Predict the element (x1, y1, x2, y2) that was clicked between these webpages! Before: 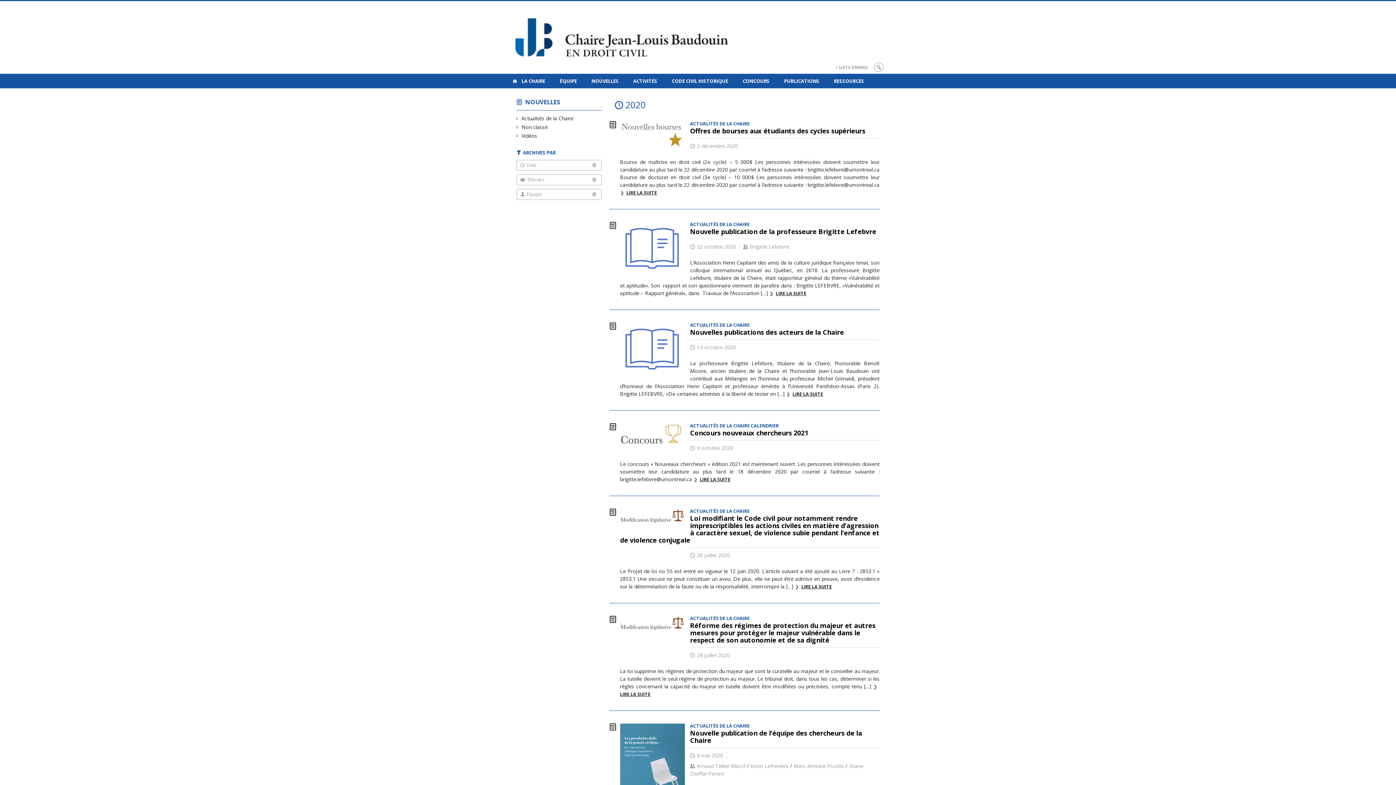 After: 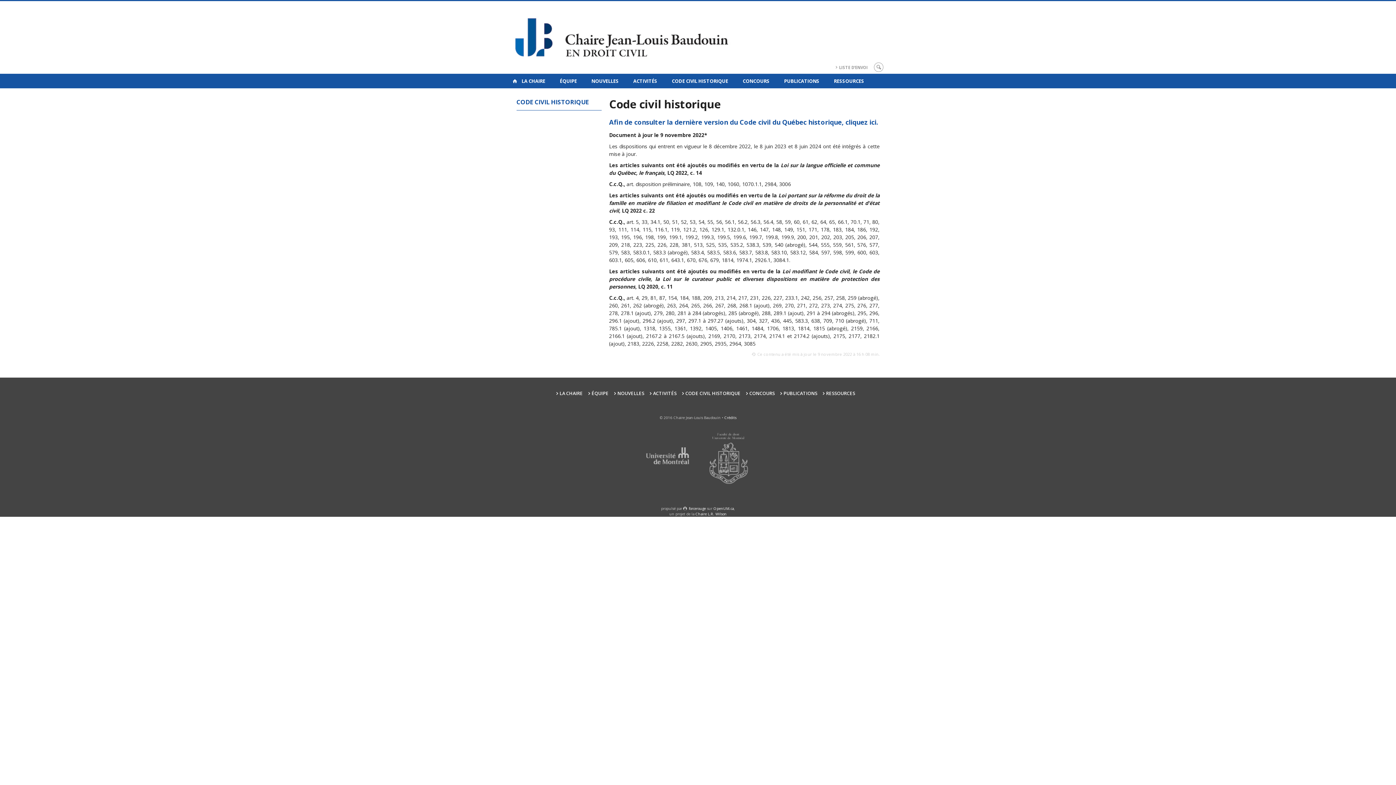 Action: label: CODE CIVIL HISTORIQUE bbox: (664, 73, 735, 88)